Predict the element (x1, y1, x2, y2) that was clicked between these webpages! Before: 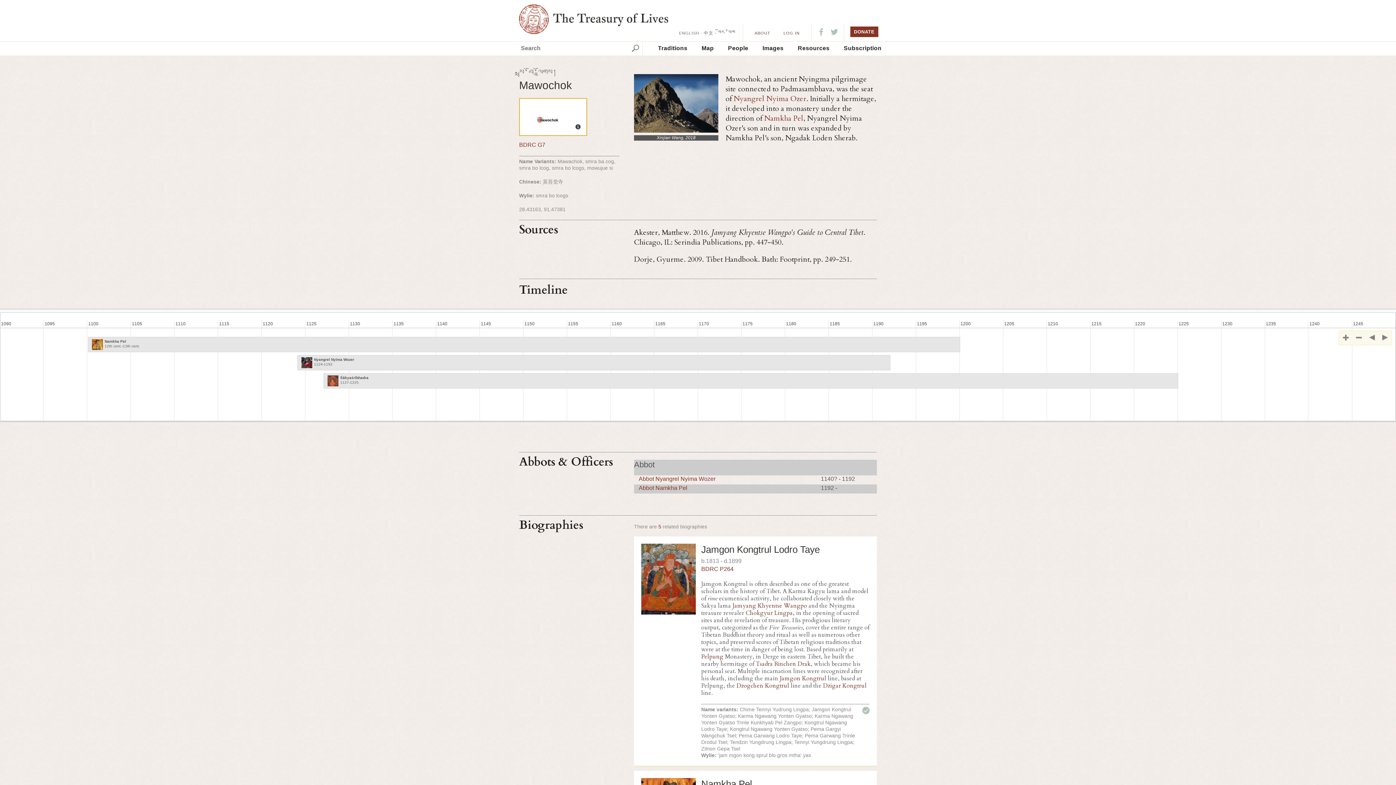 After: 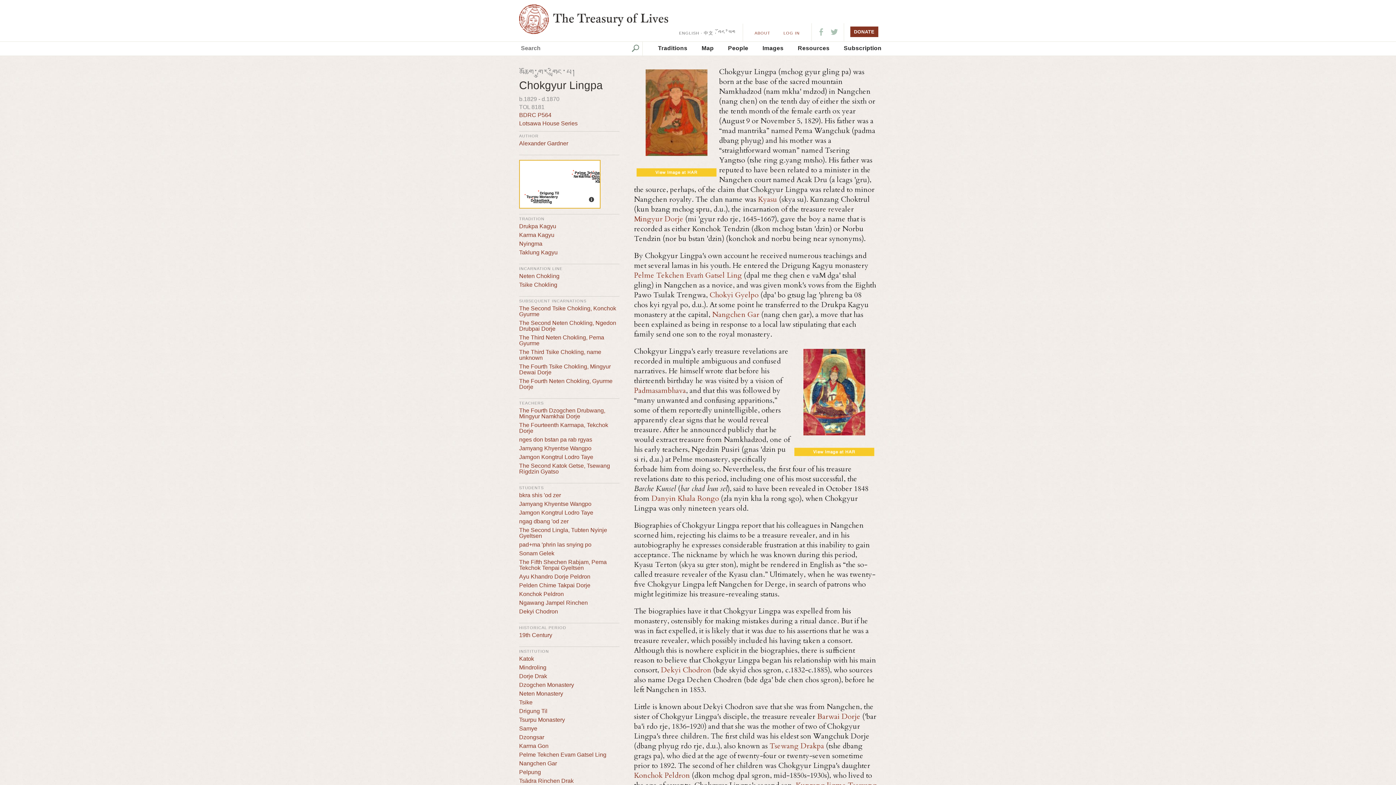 Action: label: Chokgyur Lingpa bbox: (745, 609, 793, 617)